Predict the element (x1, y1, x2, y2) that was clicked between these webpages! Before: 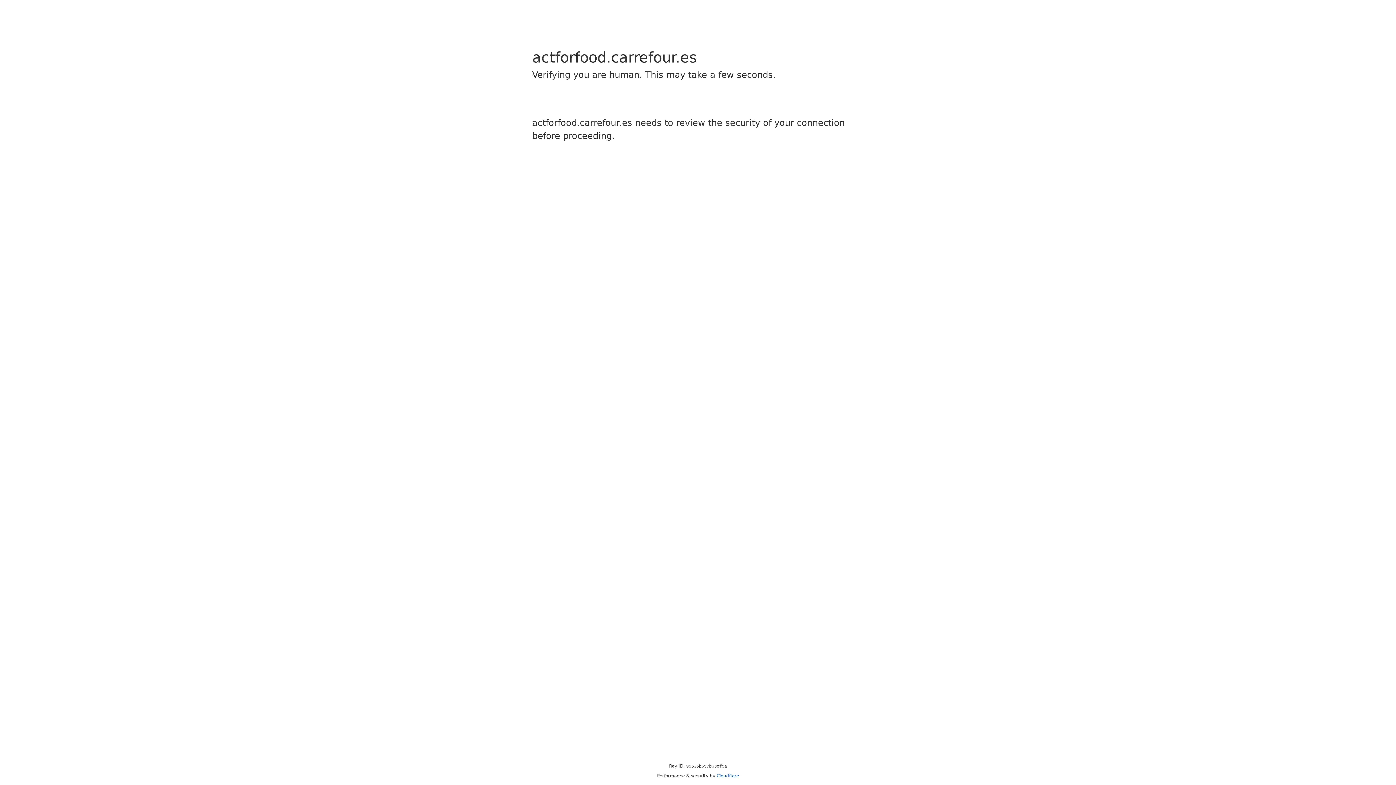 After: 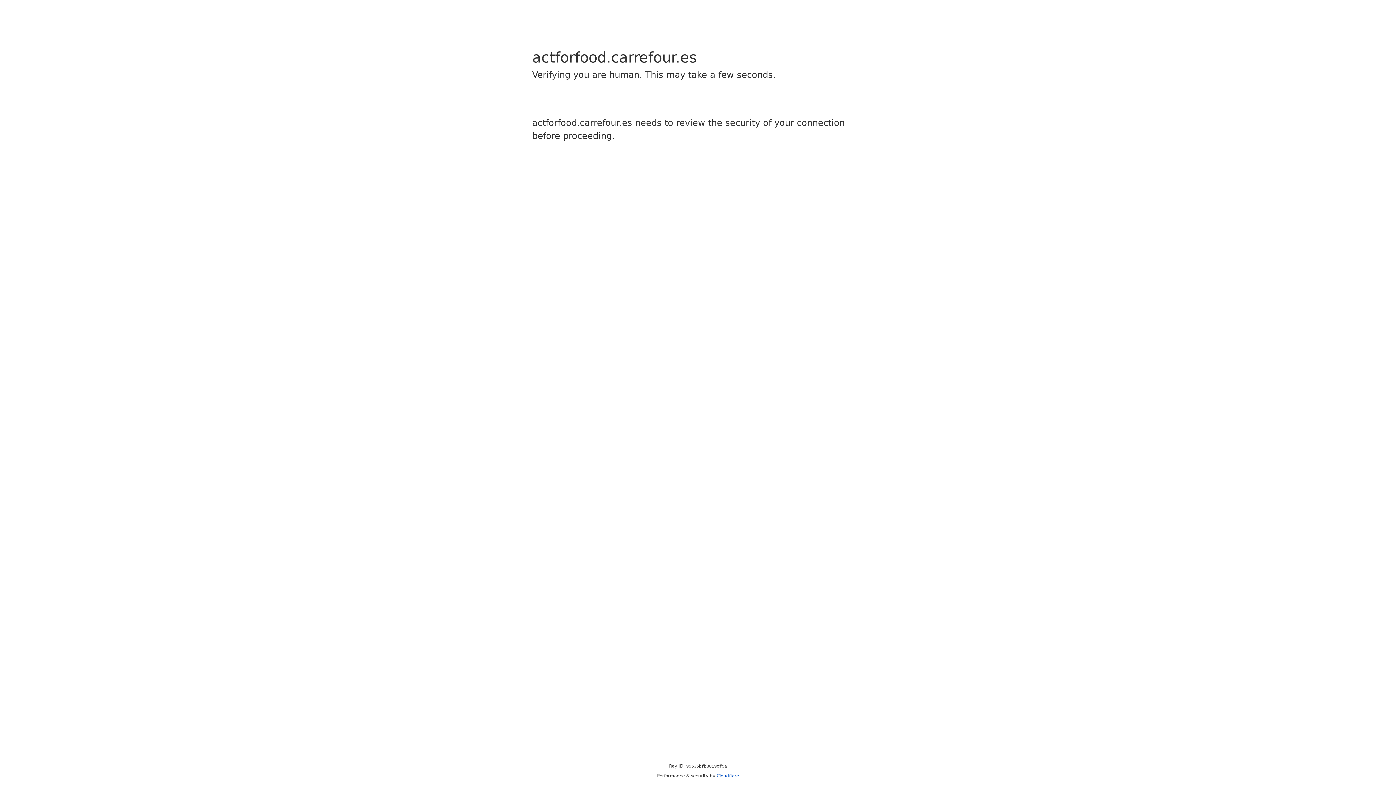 Action: bbox: (716, 773, 739, 778) label: Cloudflare